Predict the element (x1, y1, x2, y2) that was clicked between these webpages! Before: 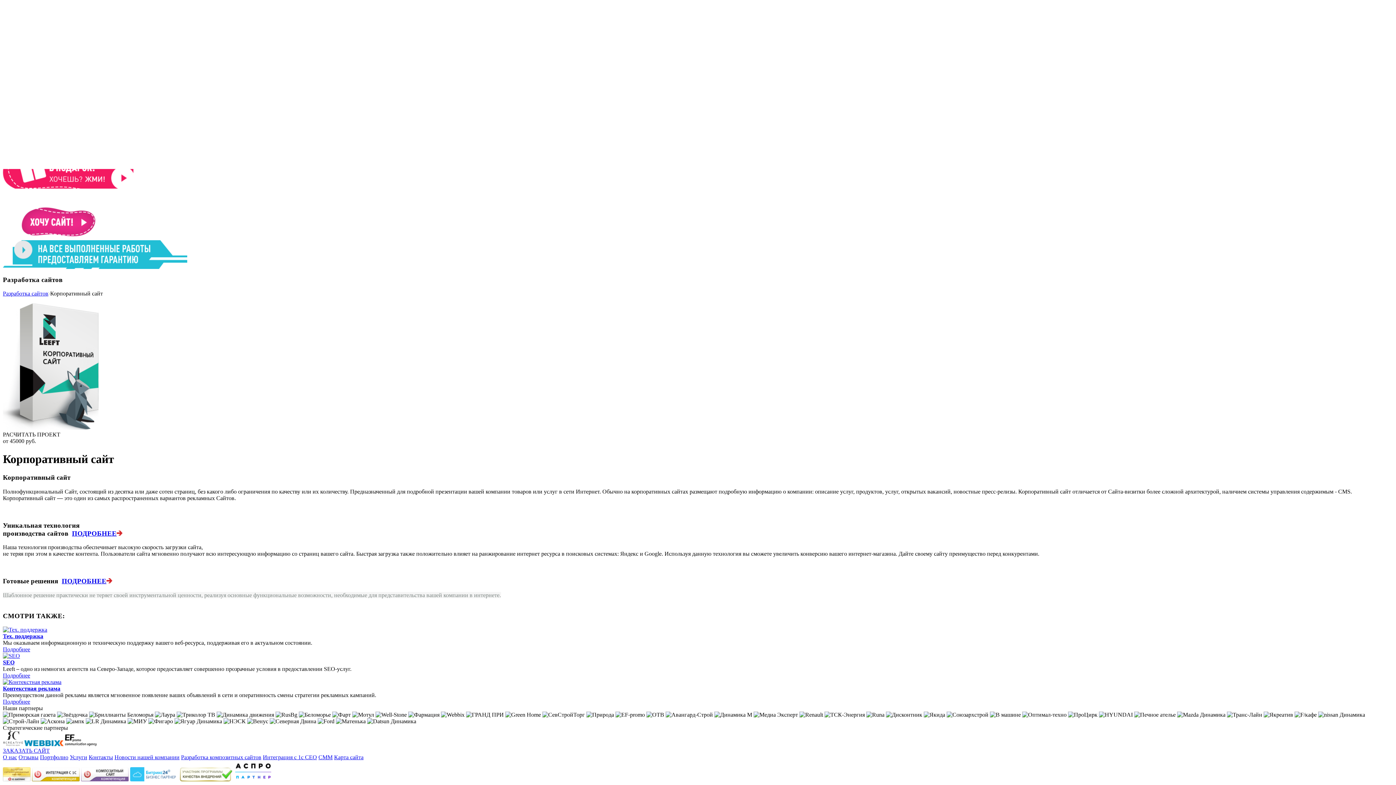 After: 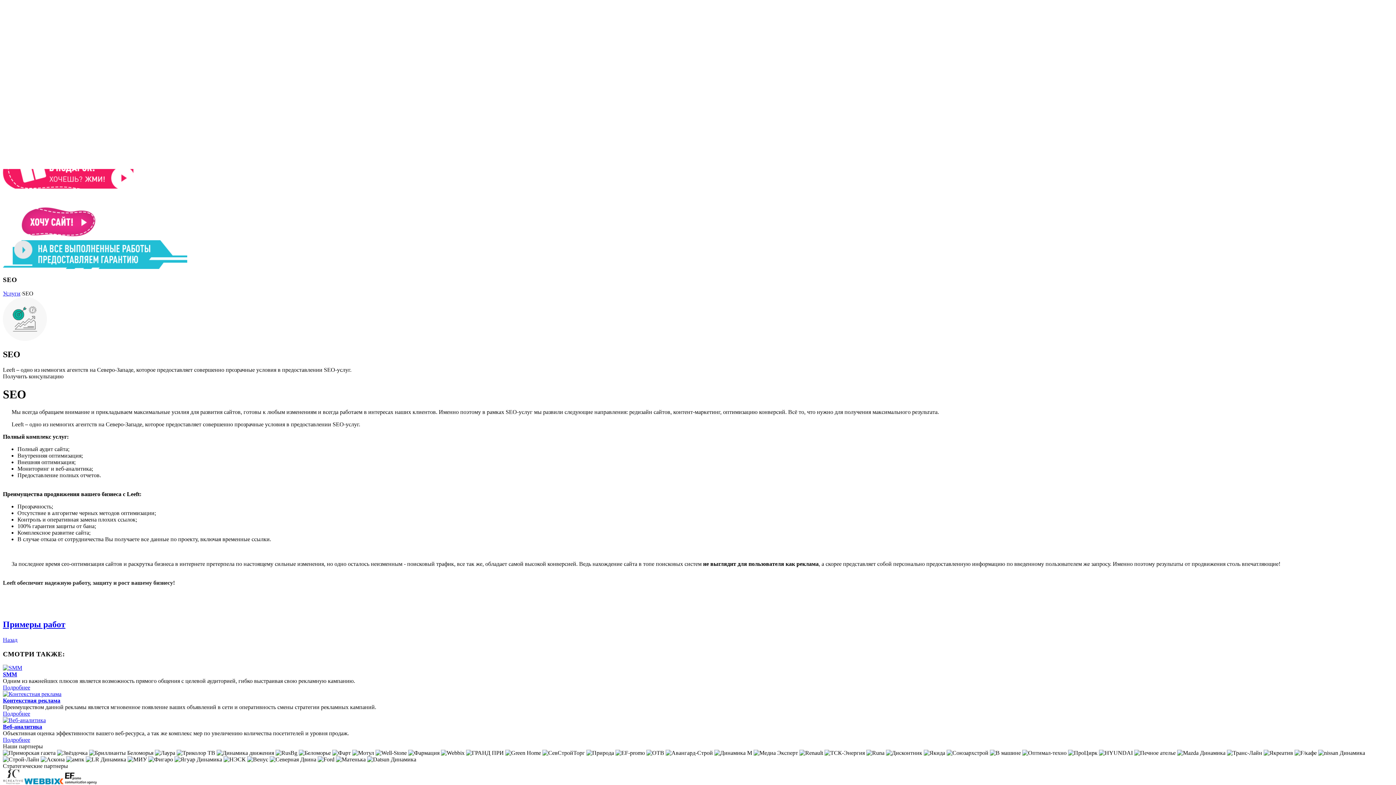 Action: bbox: (305, 754, 317, 760) label: СЕО